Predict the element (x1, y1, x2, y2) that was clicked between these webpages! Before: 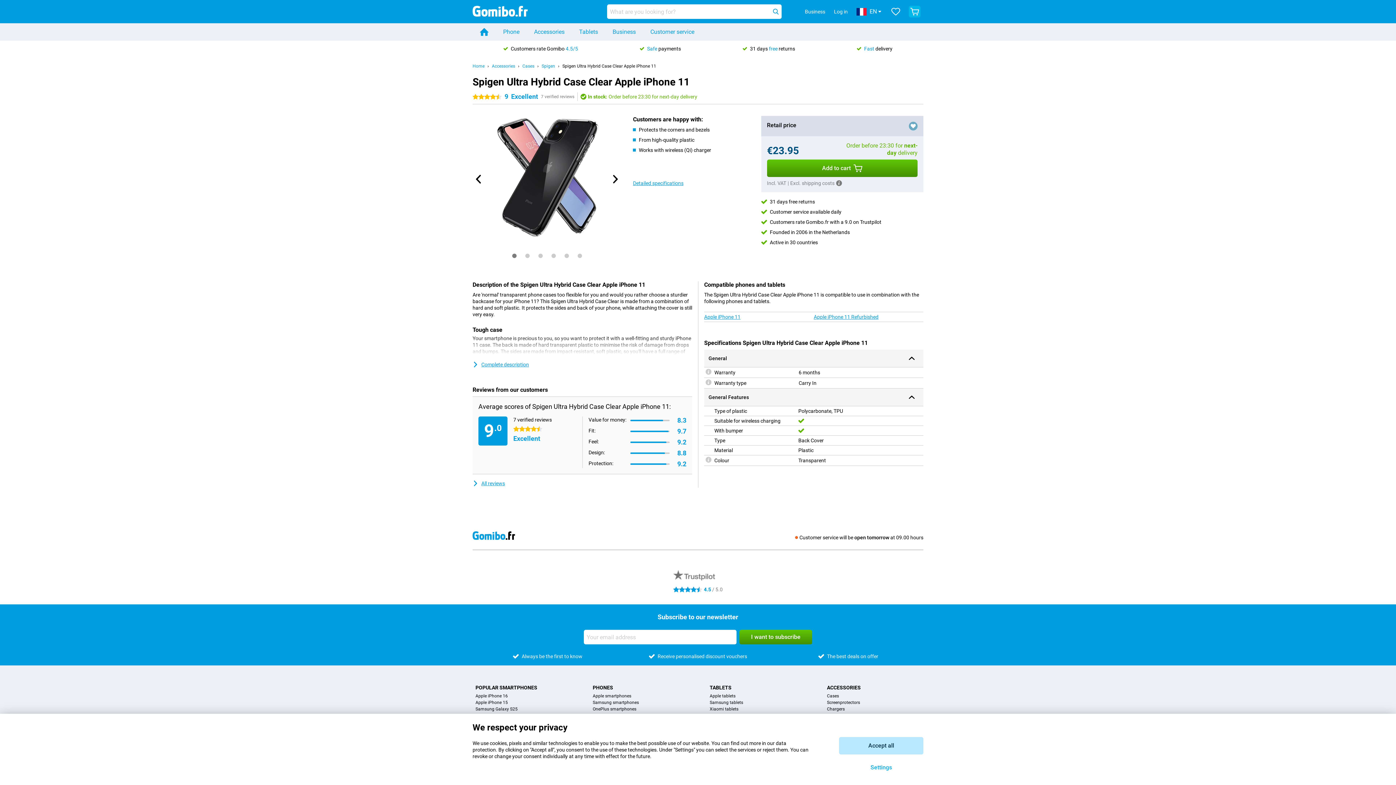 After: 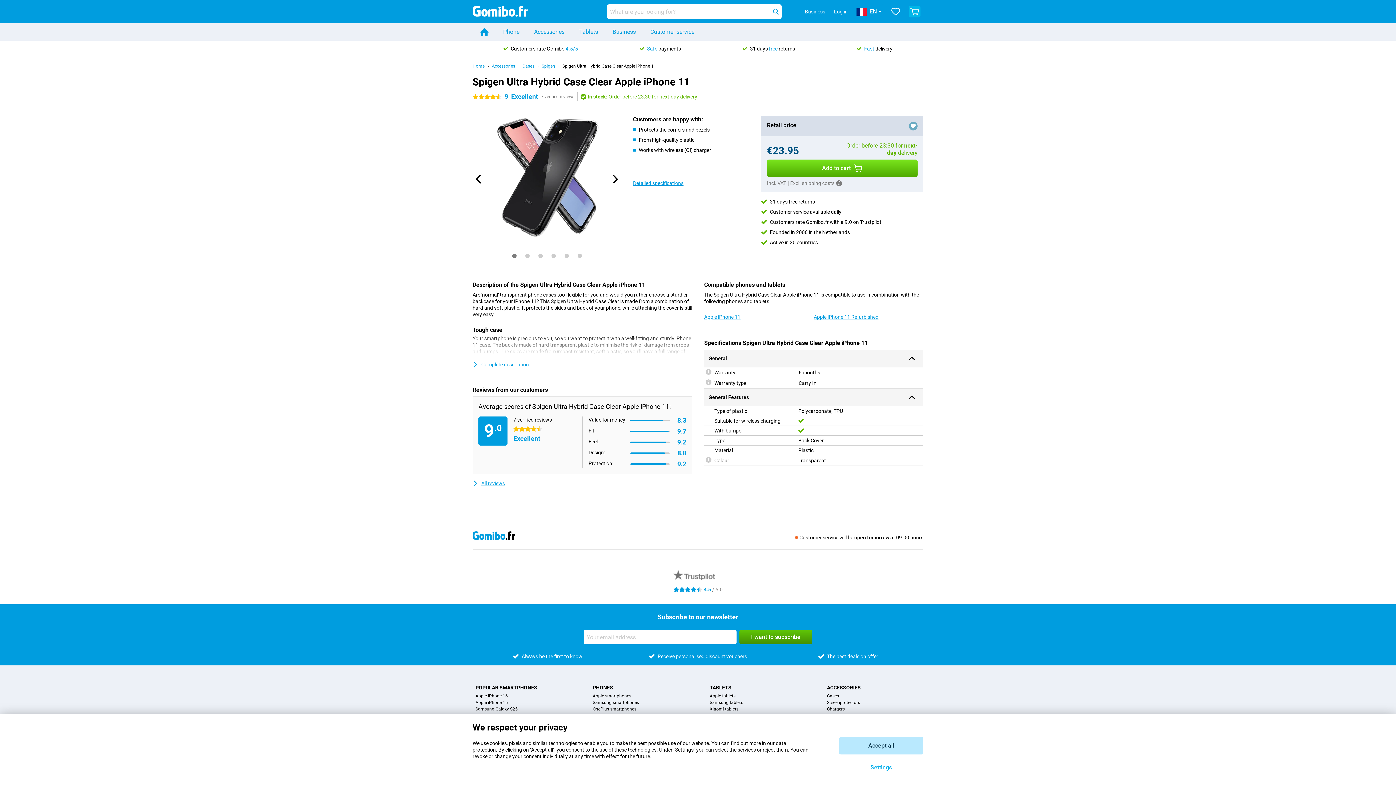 Action: bbox: (767, 159, 917, 177) label: Add to cart